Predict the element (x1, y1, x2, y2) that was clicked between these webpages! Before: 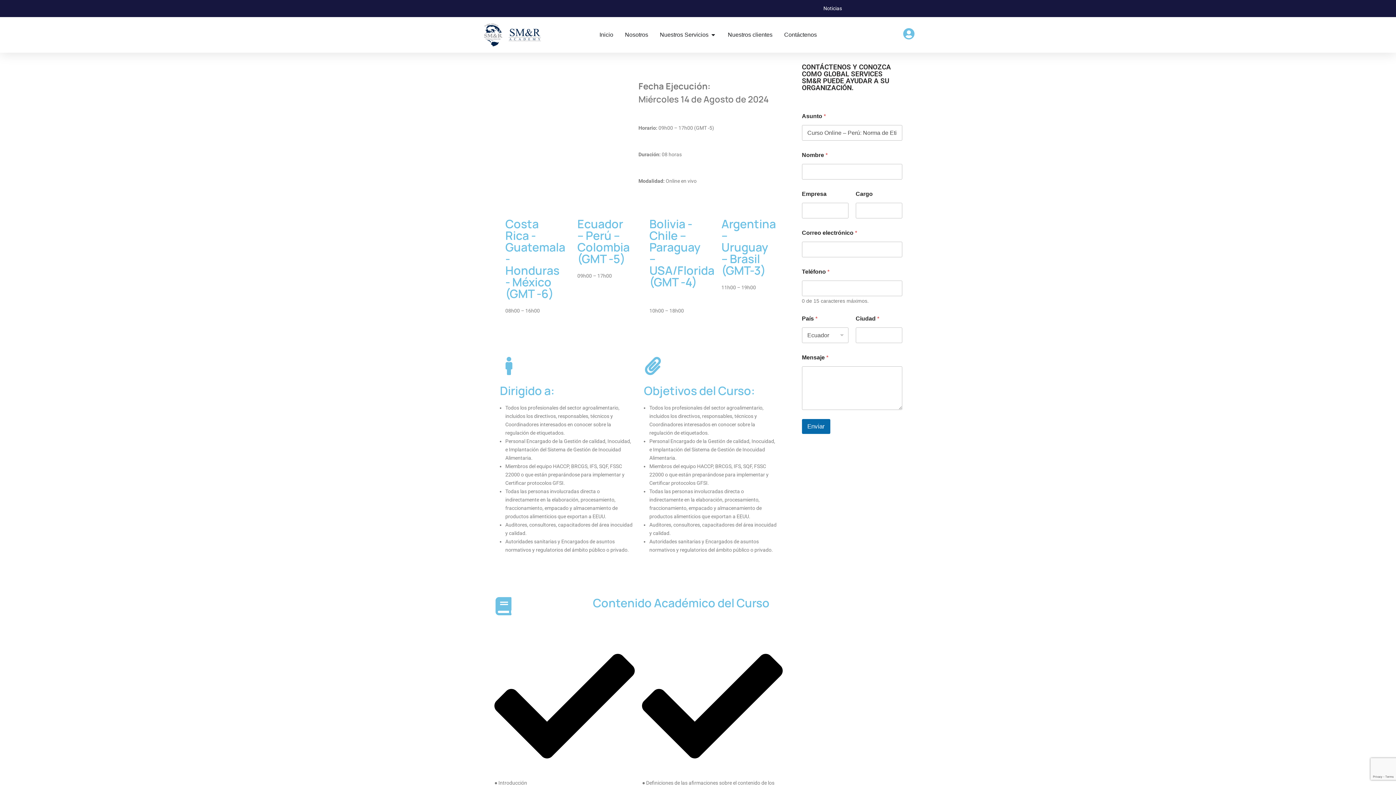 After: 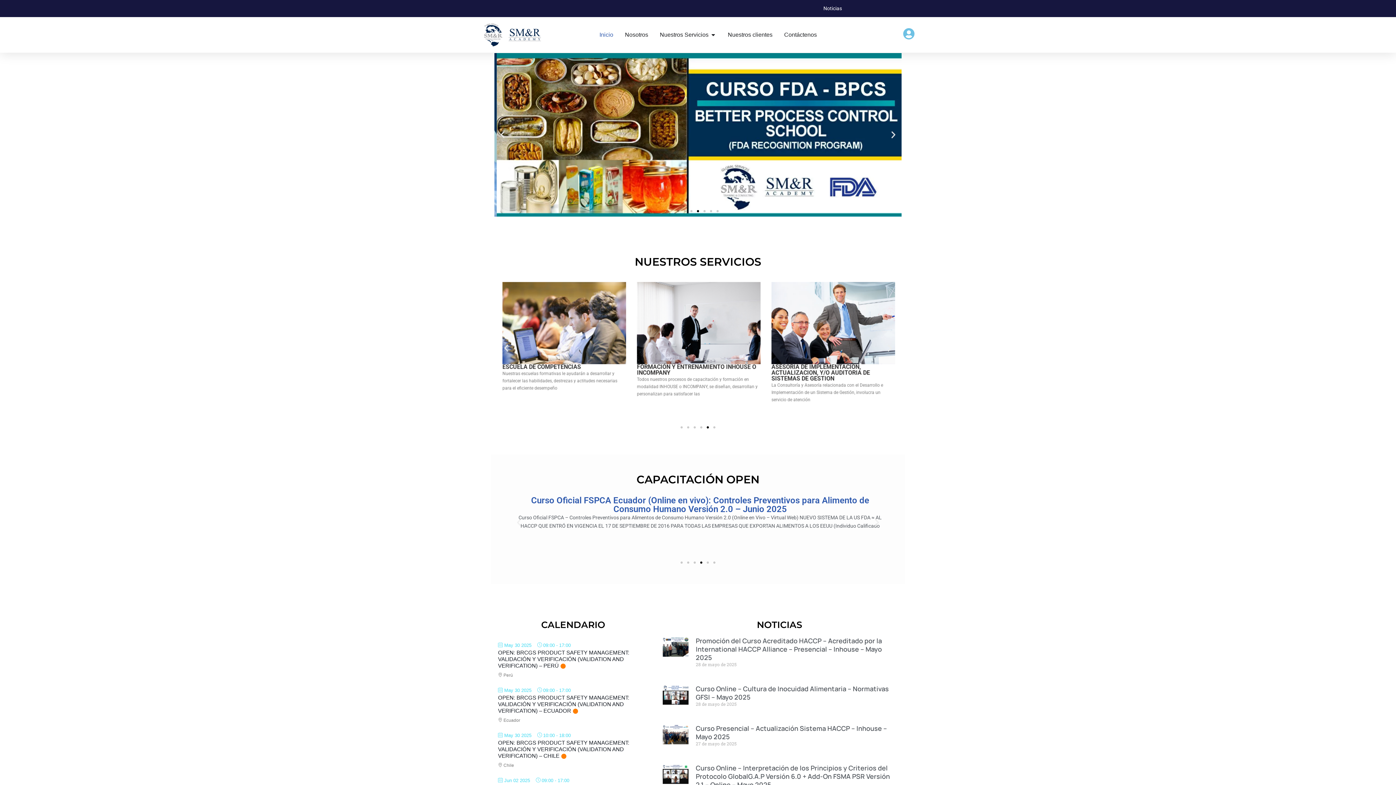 Action: bbox: (480, 22, 545, 47)